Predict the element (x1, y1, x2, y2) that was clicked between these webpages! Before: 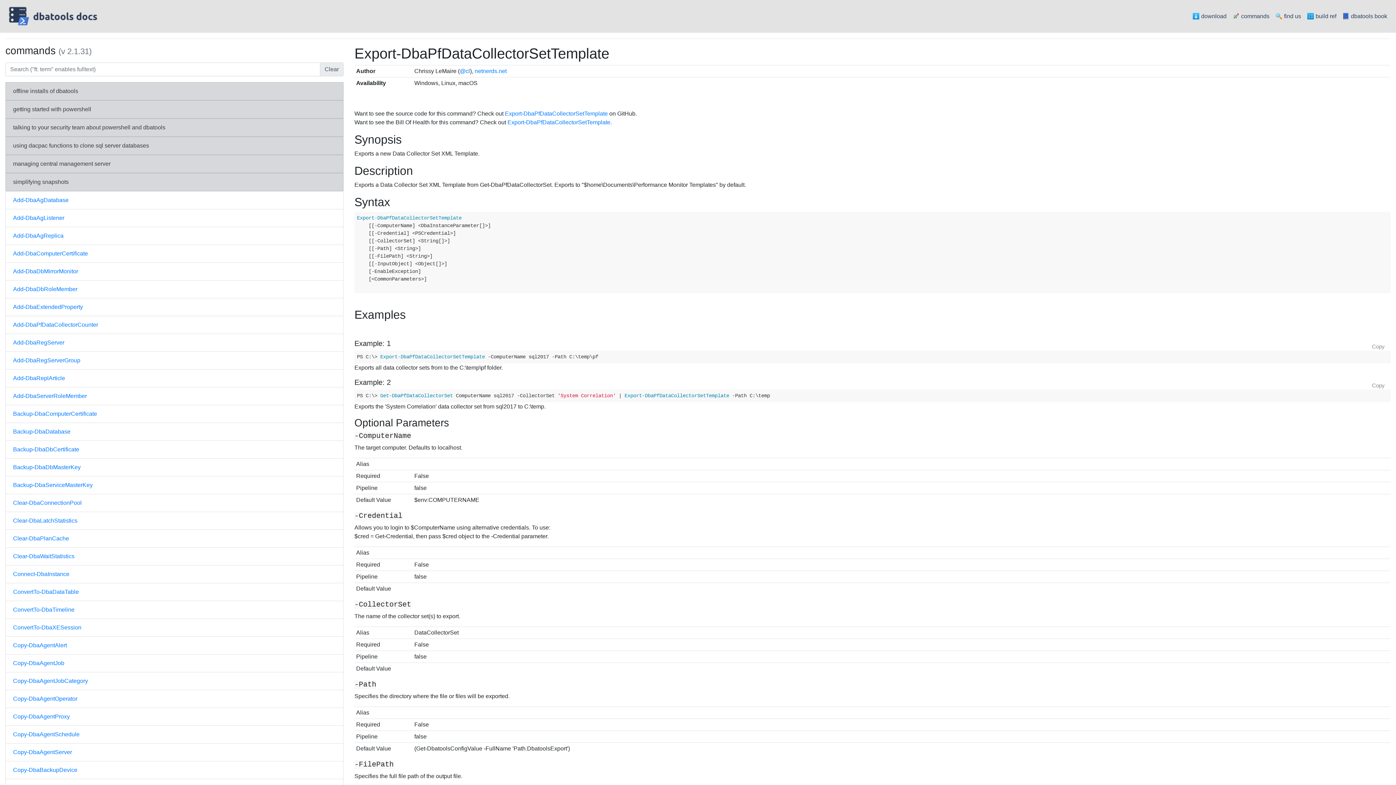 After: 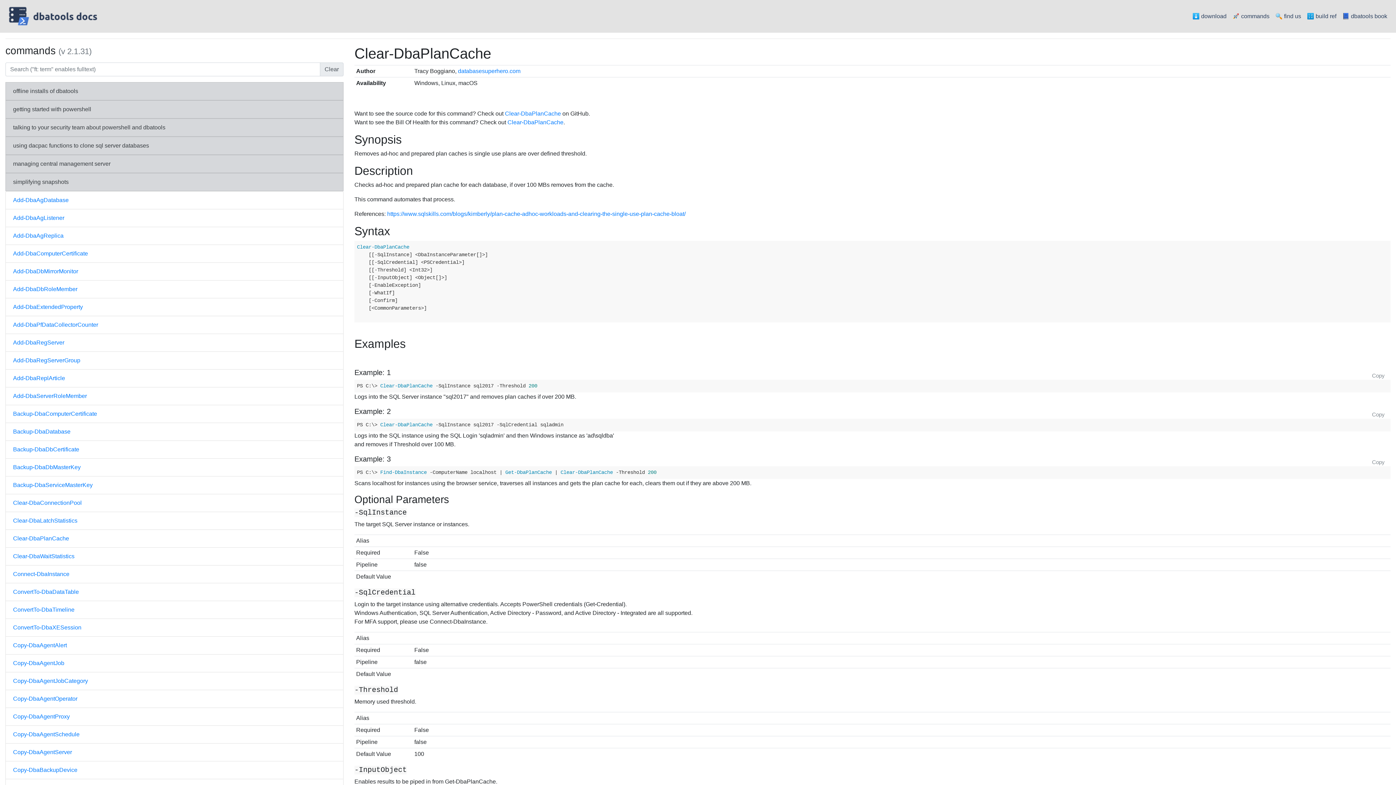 Action: label: Clear-DbaPlanCache bbox: (5, 529, 343, 548)